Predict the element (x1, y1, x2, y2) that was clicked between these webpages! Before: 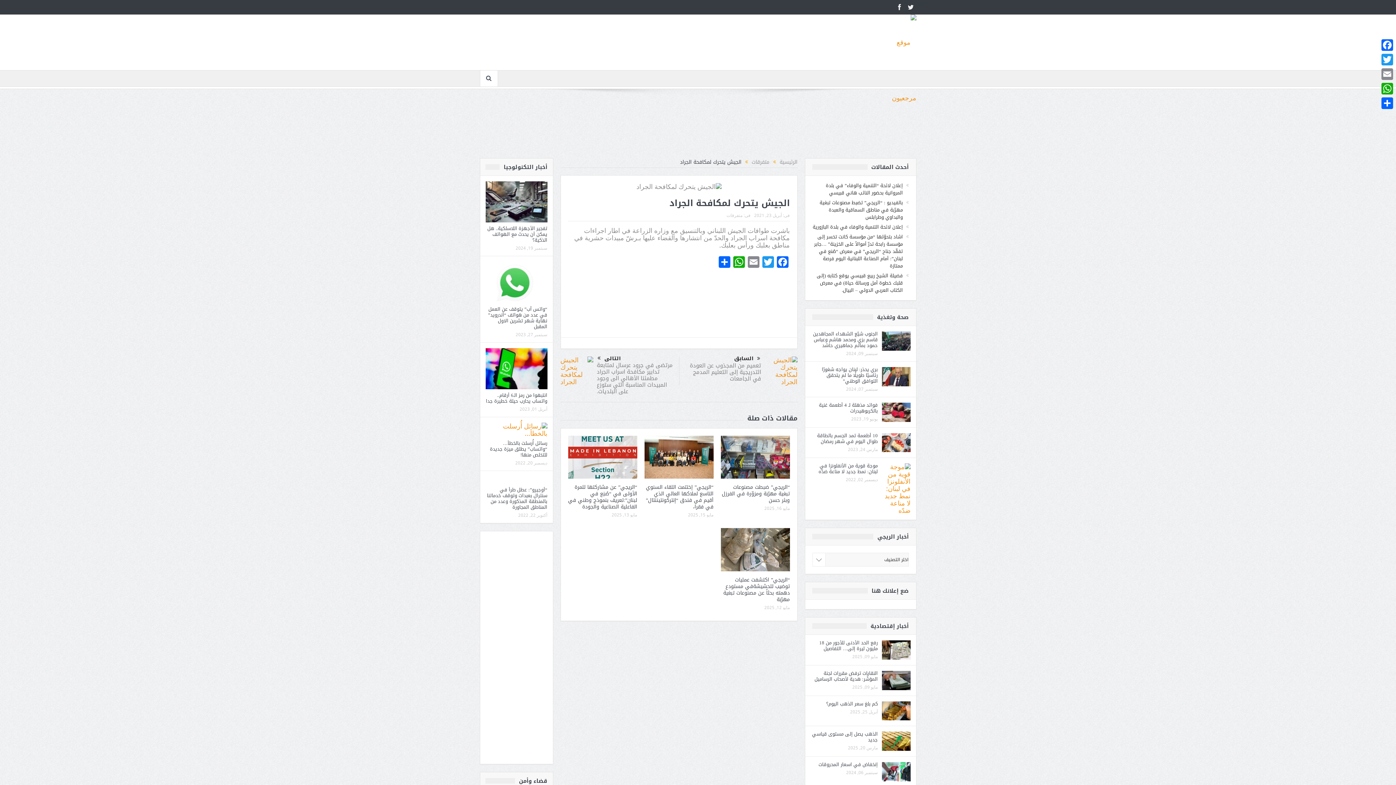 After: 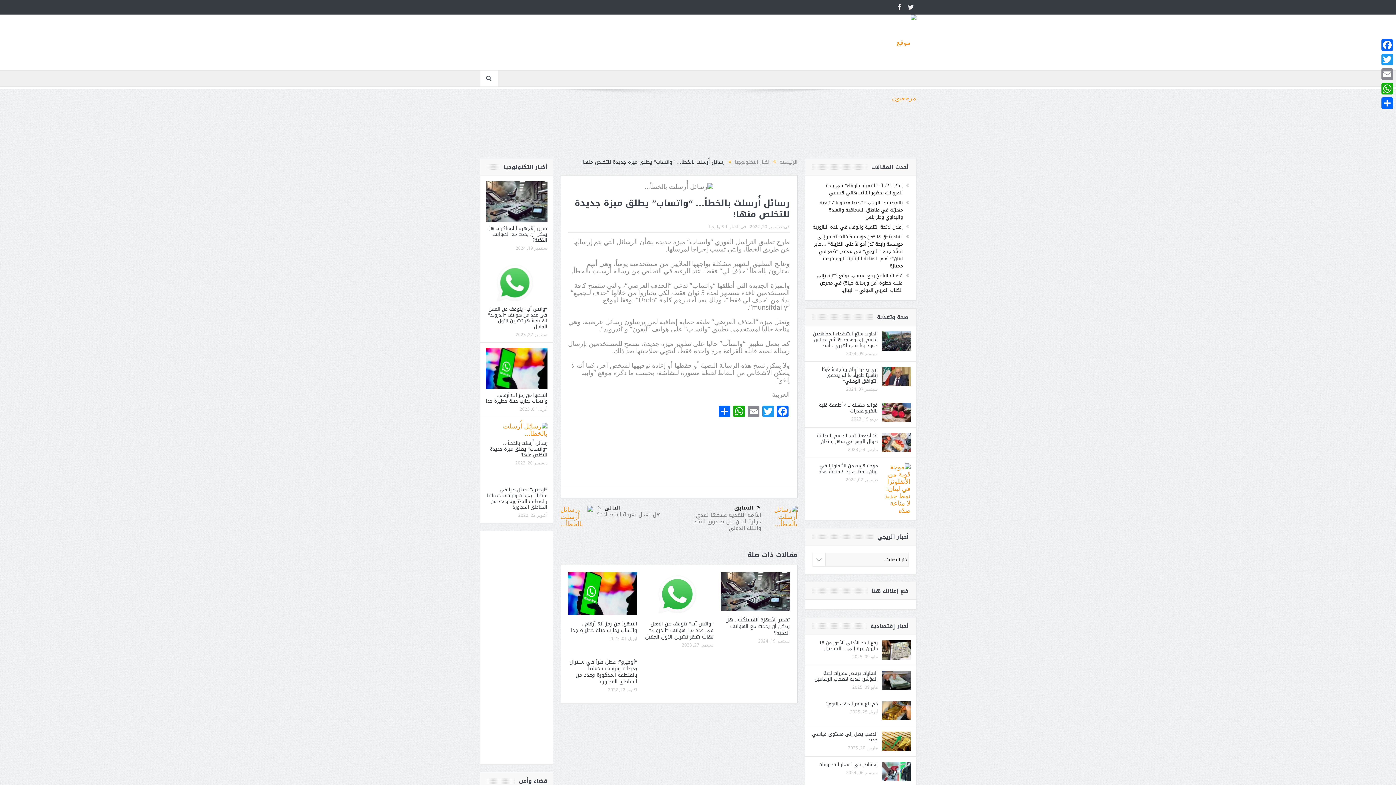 Action: label: رسائل أُرسلت بالخطأ… “واتساب” يطلق ميزة جديدة للتخلص منها! bbox: (490, 438, 547, 459)